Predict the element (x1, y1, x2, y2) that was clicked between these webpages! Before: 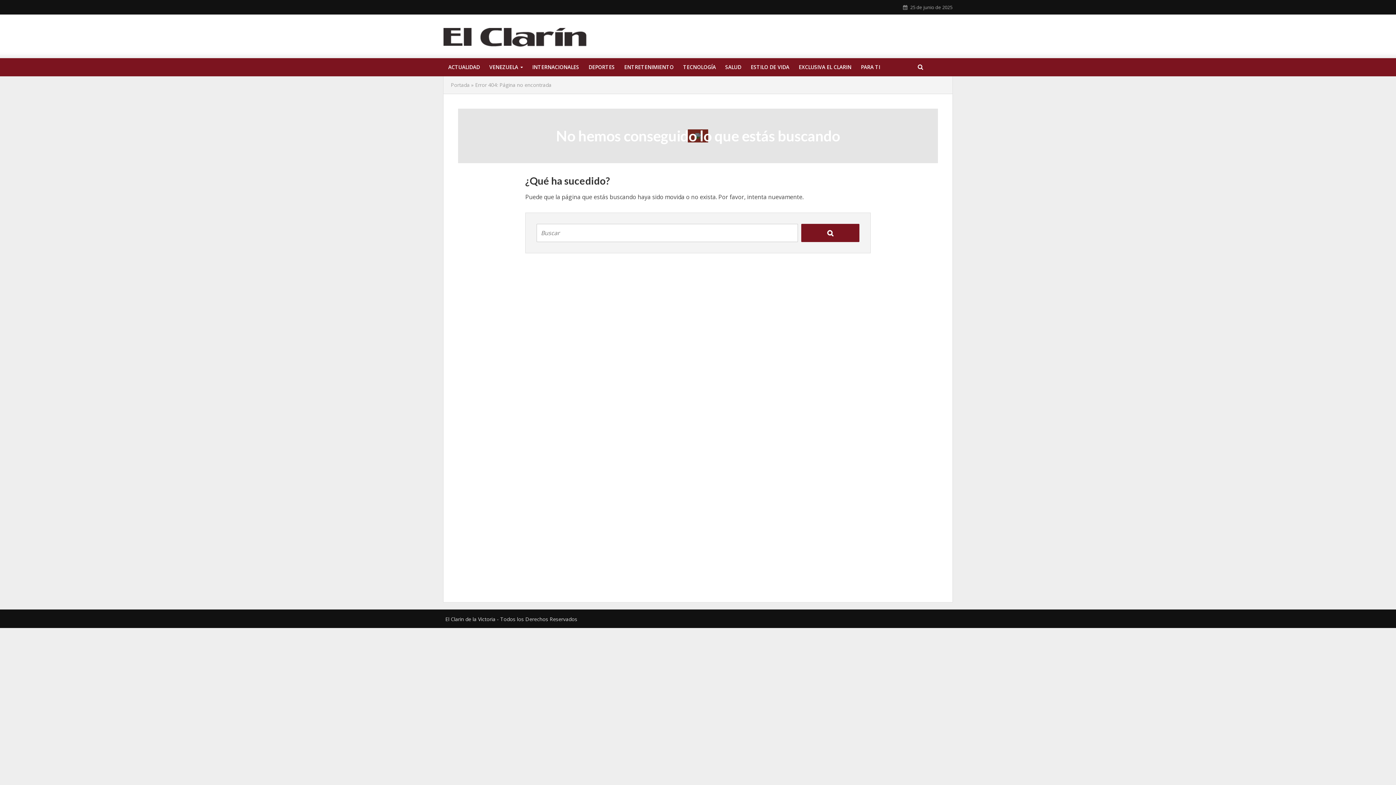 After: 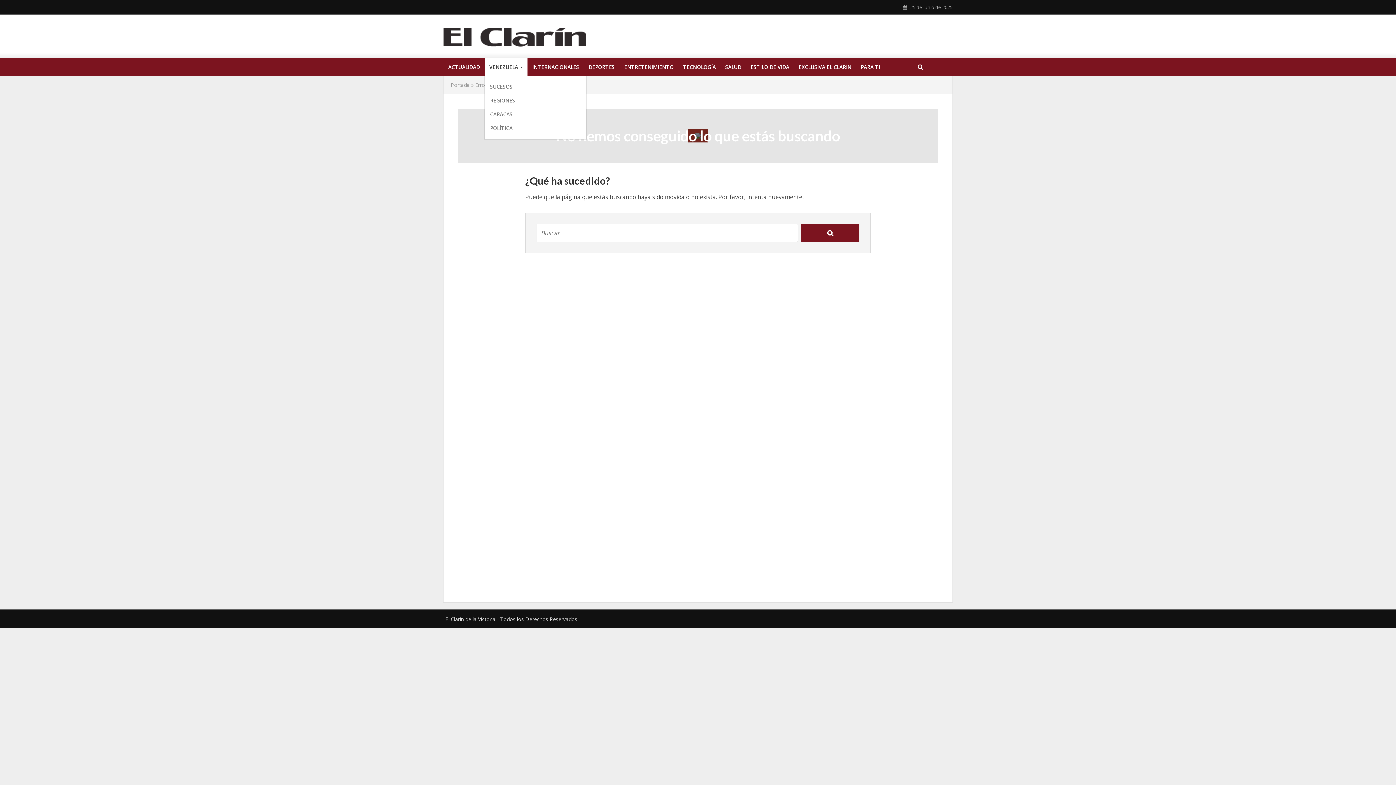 Action: bbox: (484, 58, 527, 76) label: VENEZUELA